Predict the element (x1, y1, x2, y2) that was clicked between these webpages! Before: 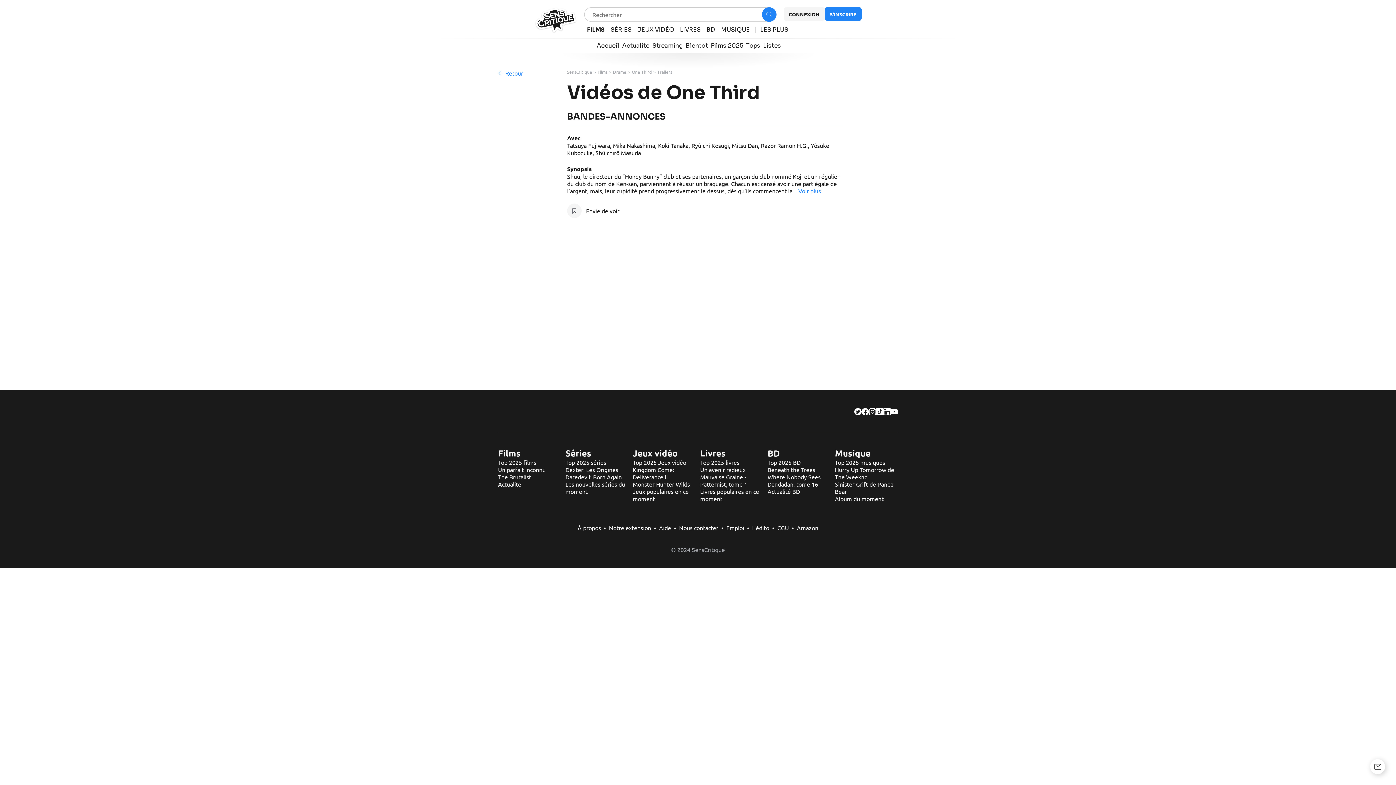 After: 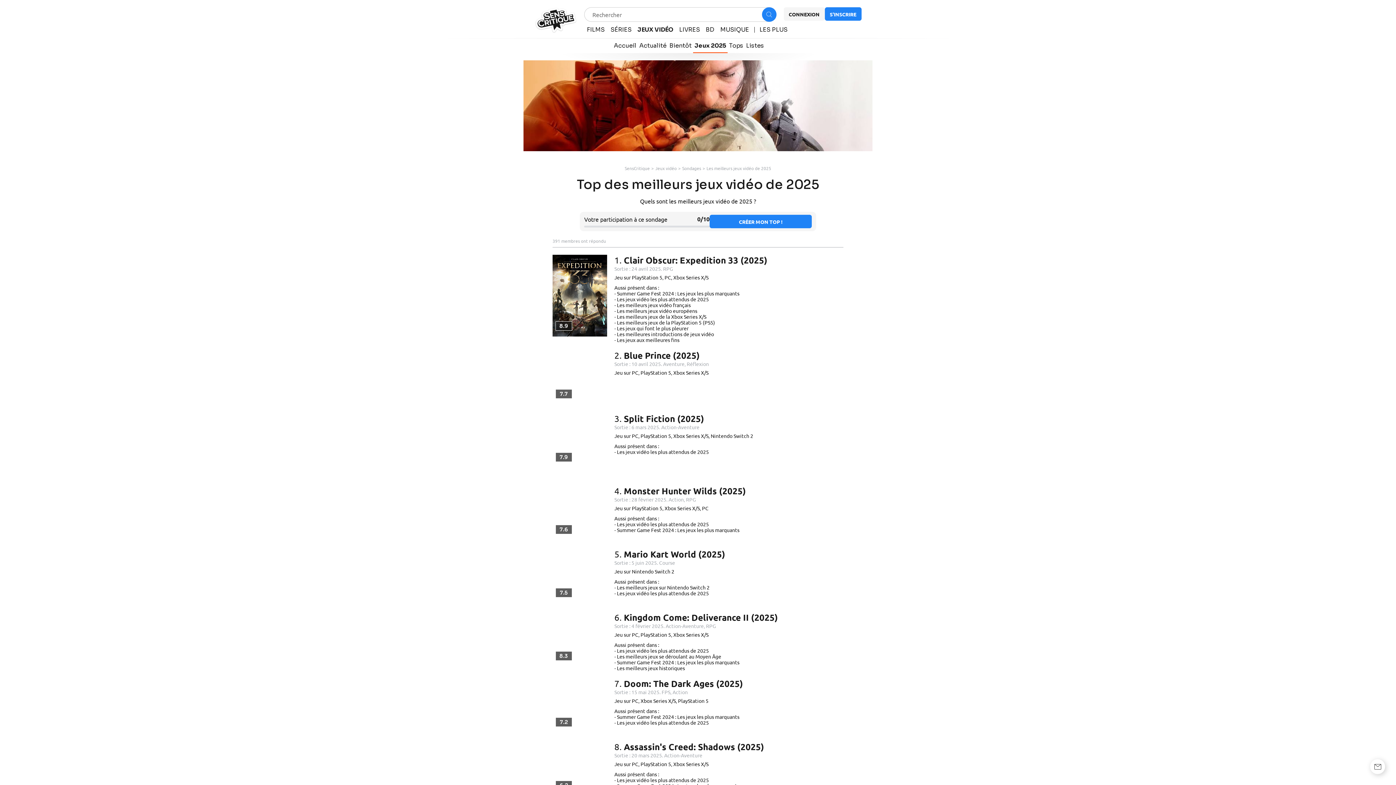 Action: bbox: (632, 458, 686, 466) label: Top 2025 Jeux vidéo